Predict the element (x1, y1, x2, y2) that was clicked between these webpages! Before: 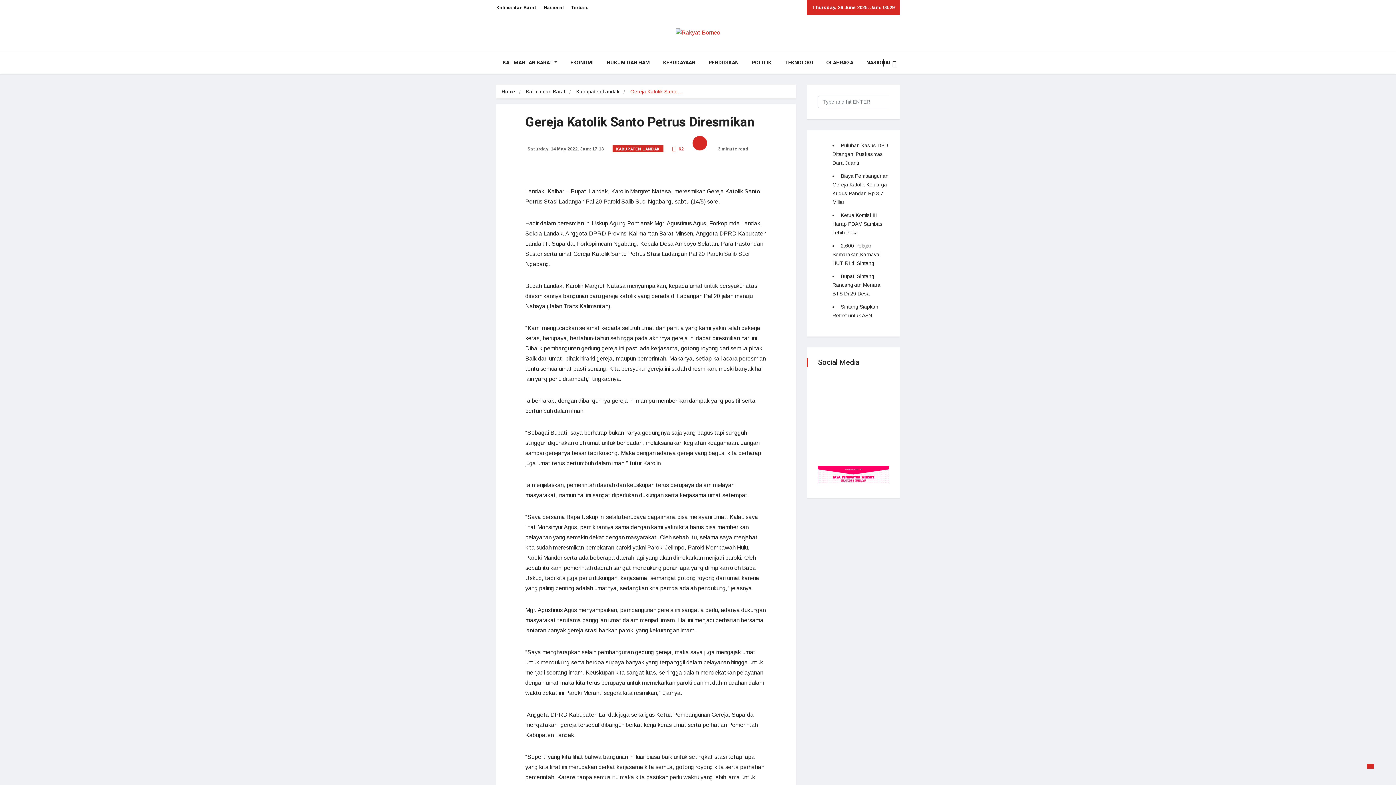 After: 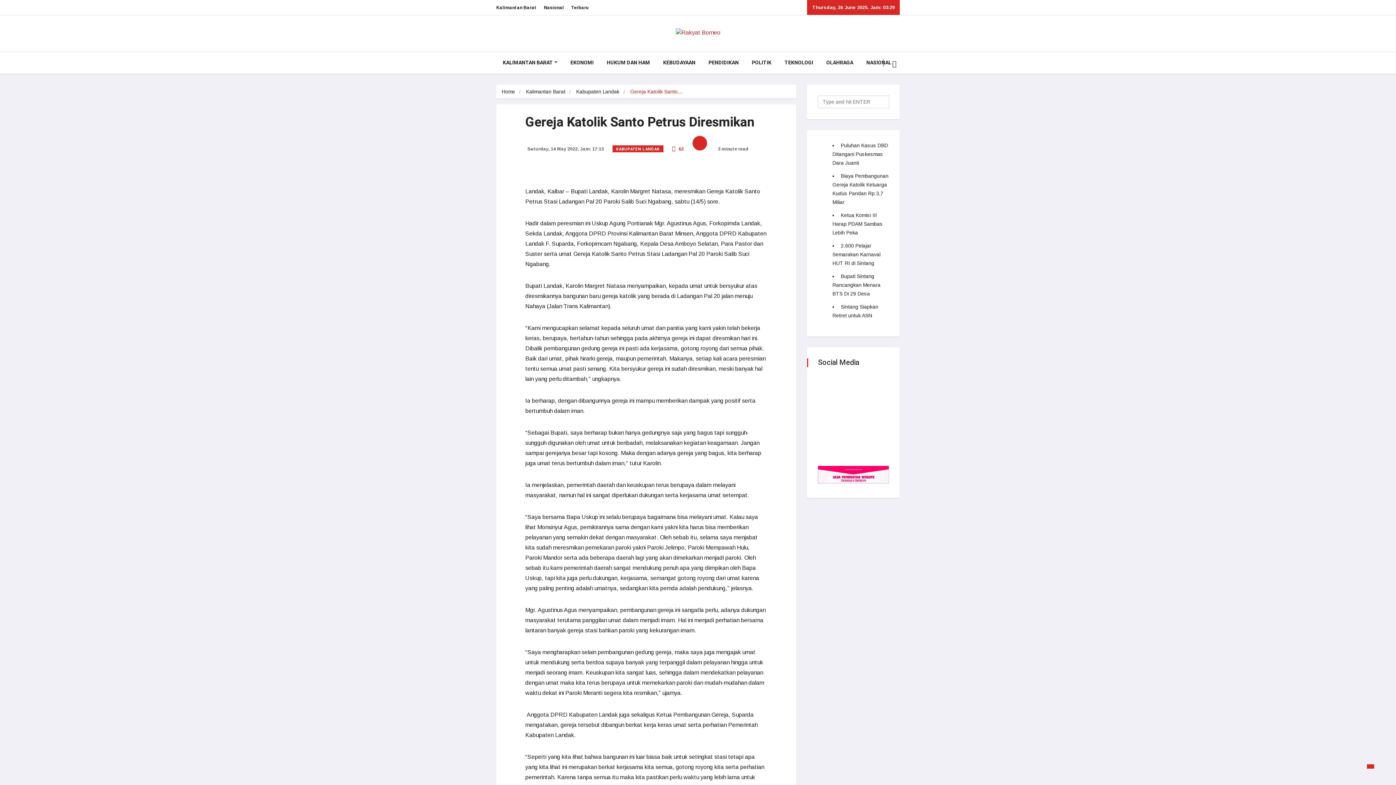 Action: bbox: (1367, 764, 1374, 769)